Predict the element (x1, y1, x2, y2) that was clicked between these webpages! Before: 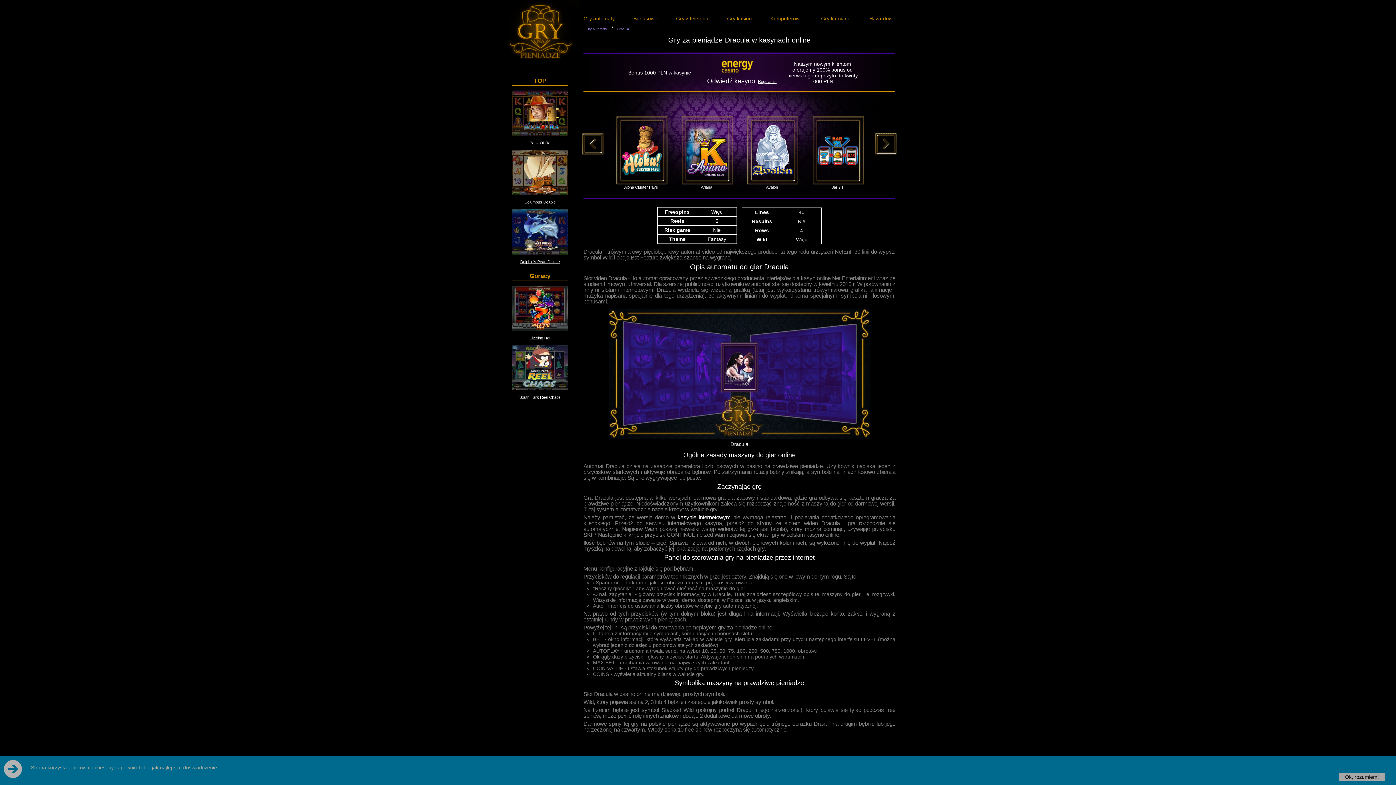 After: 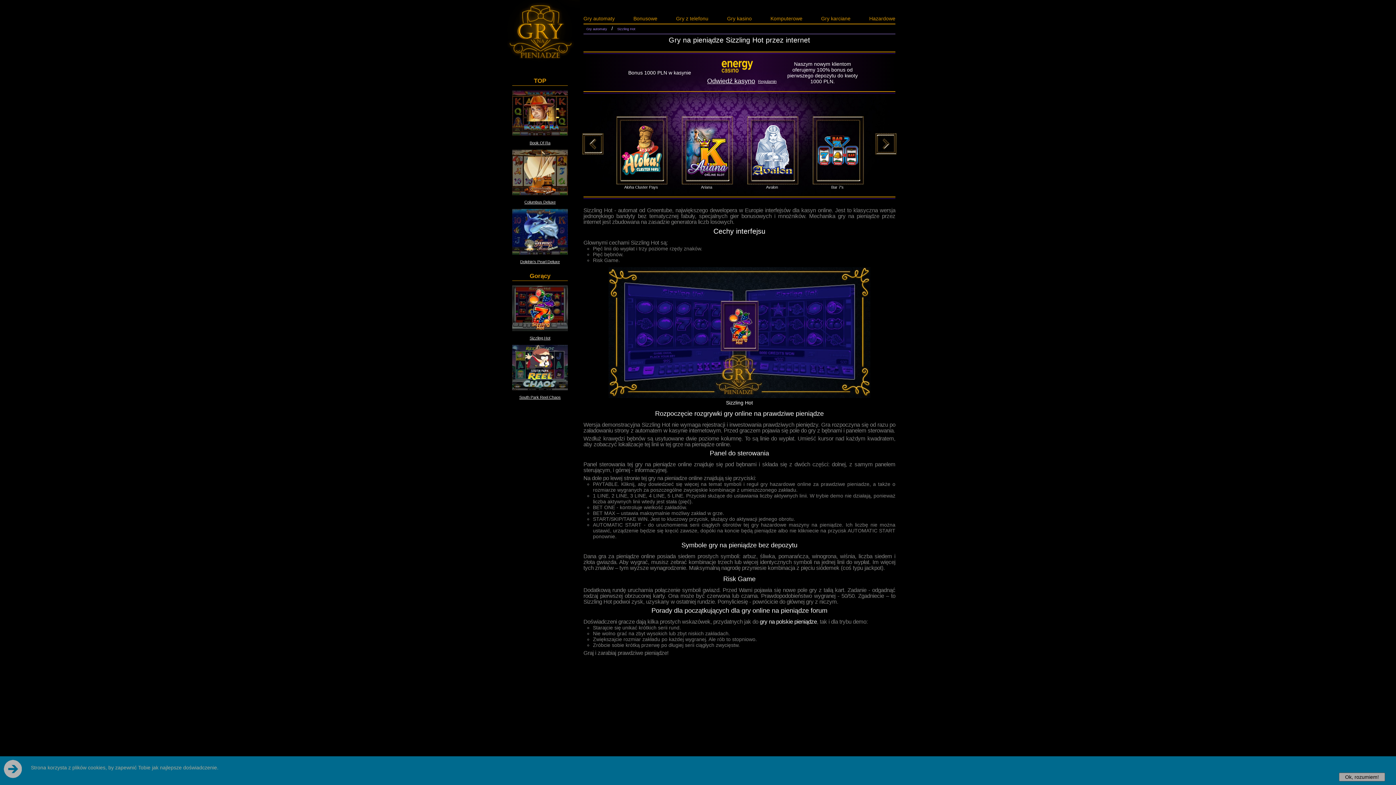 Action: bbox: (512, 280, 567, 340) label: Sizzling Hot